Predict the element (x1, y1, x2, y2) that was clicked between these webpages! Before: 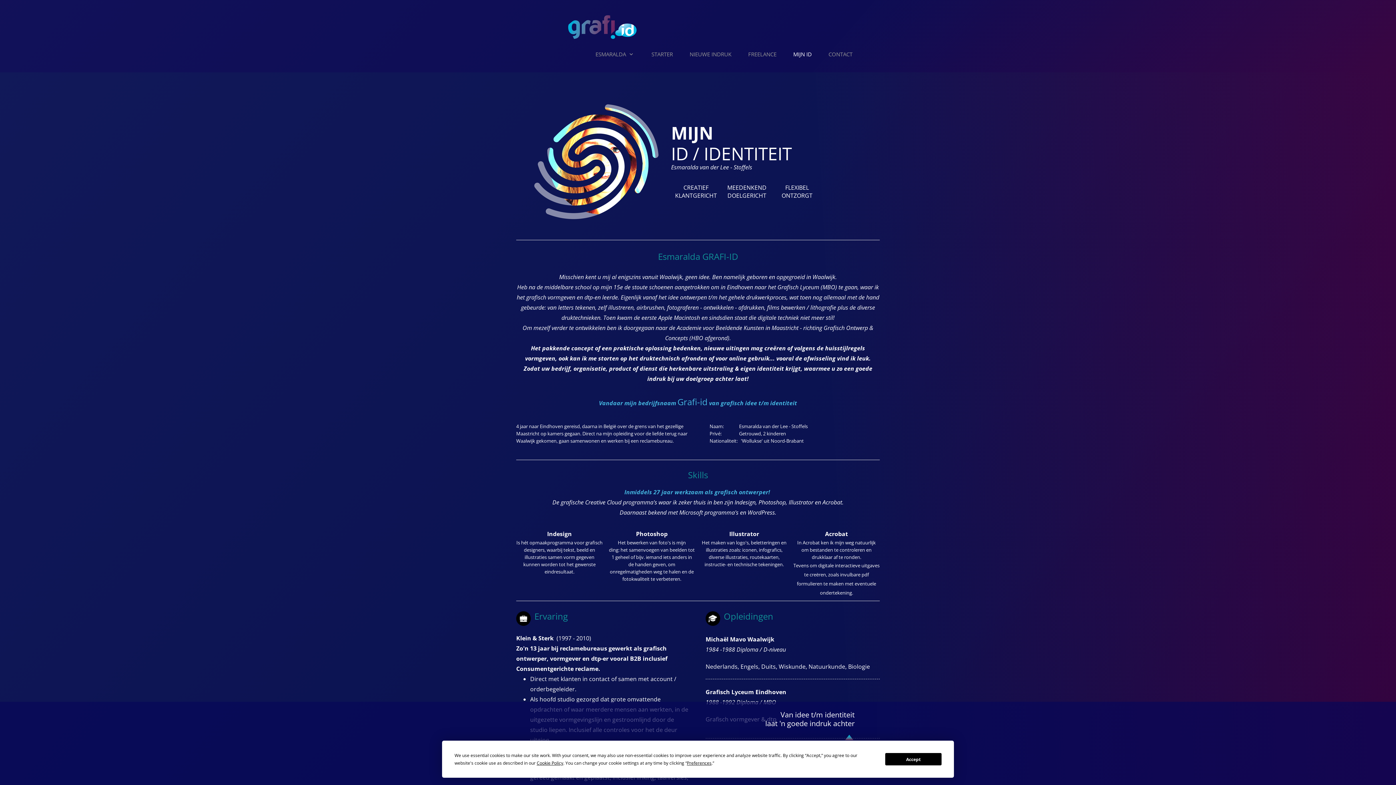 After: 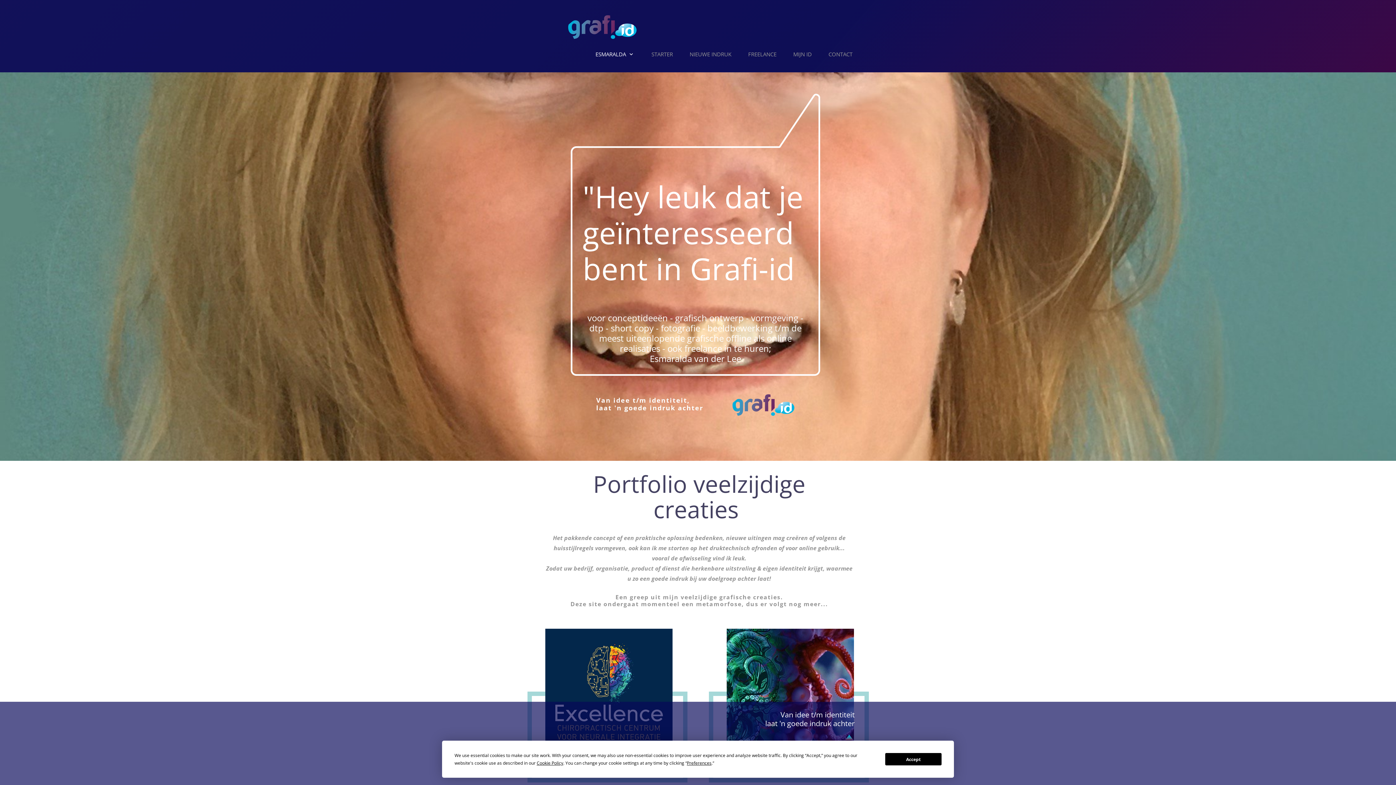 Action: label: ESMARALDA bbox: (587, 47, 643, 64)